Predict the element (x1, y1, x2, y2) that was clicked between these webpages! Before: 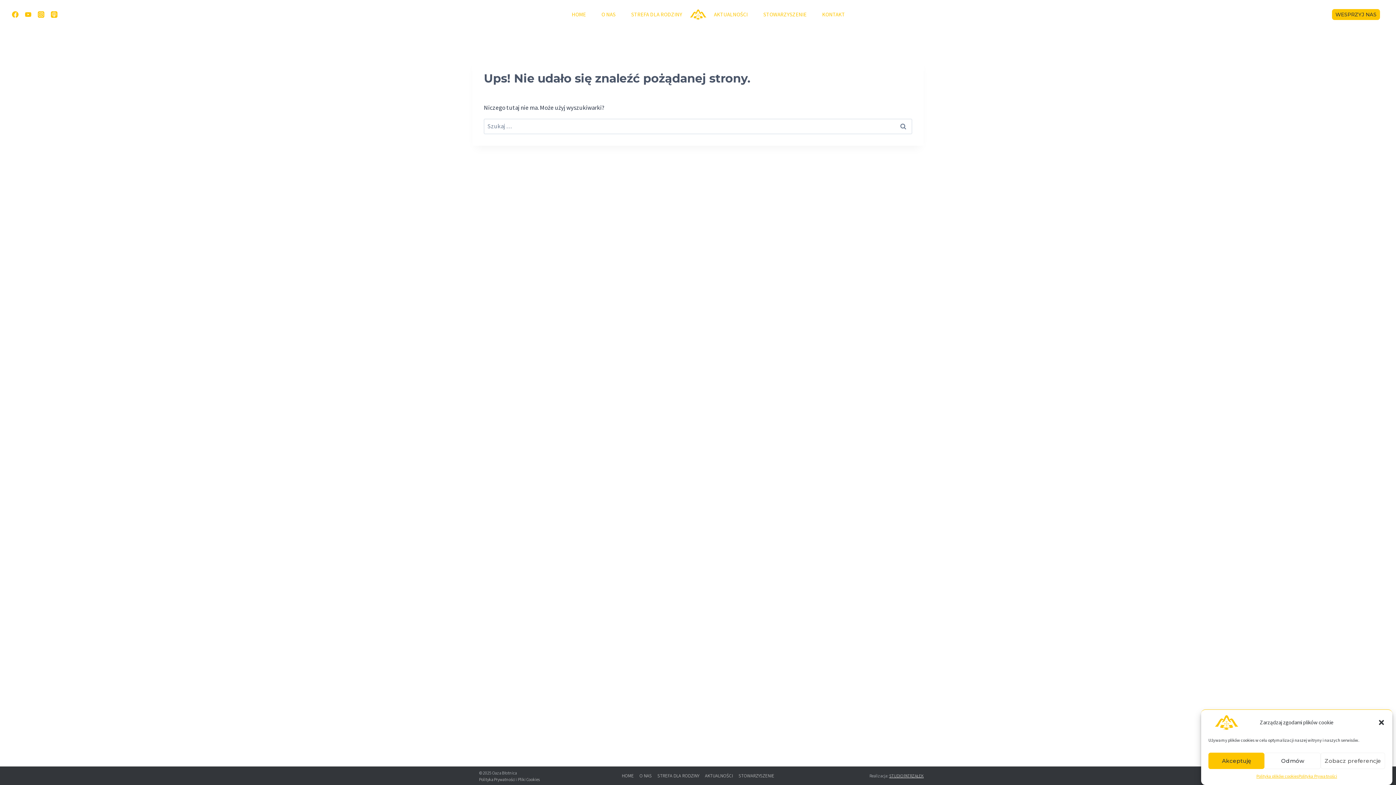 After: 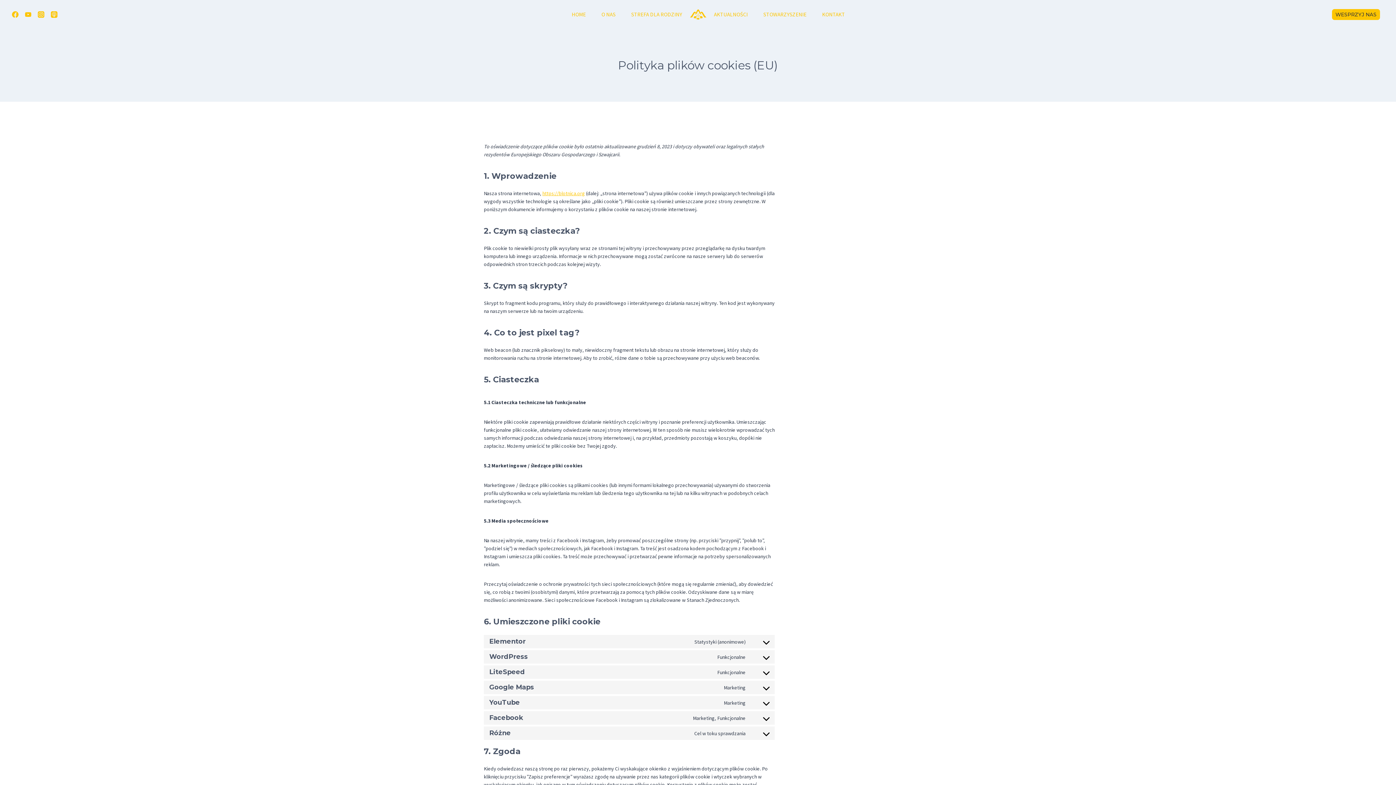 Action: bbox: (518, 777, 539, 782) label: Pliki Cookies